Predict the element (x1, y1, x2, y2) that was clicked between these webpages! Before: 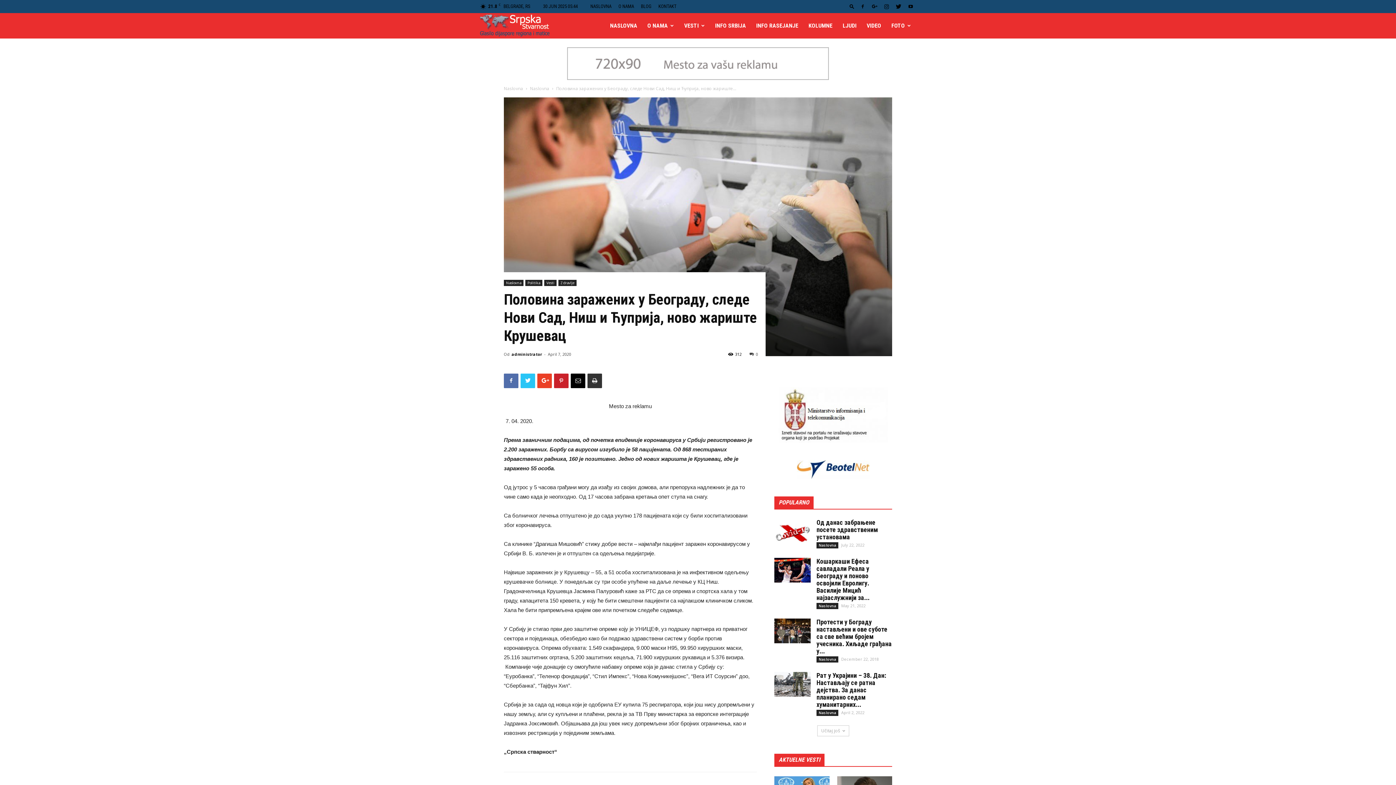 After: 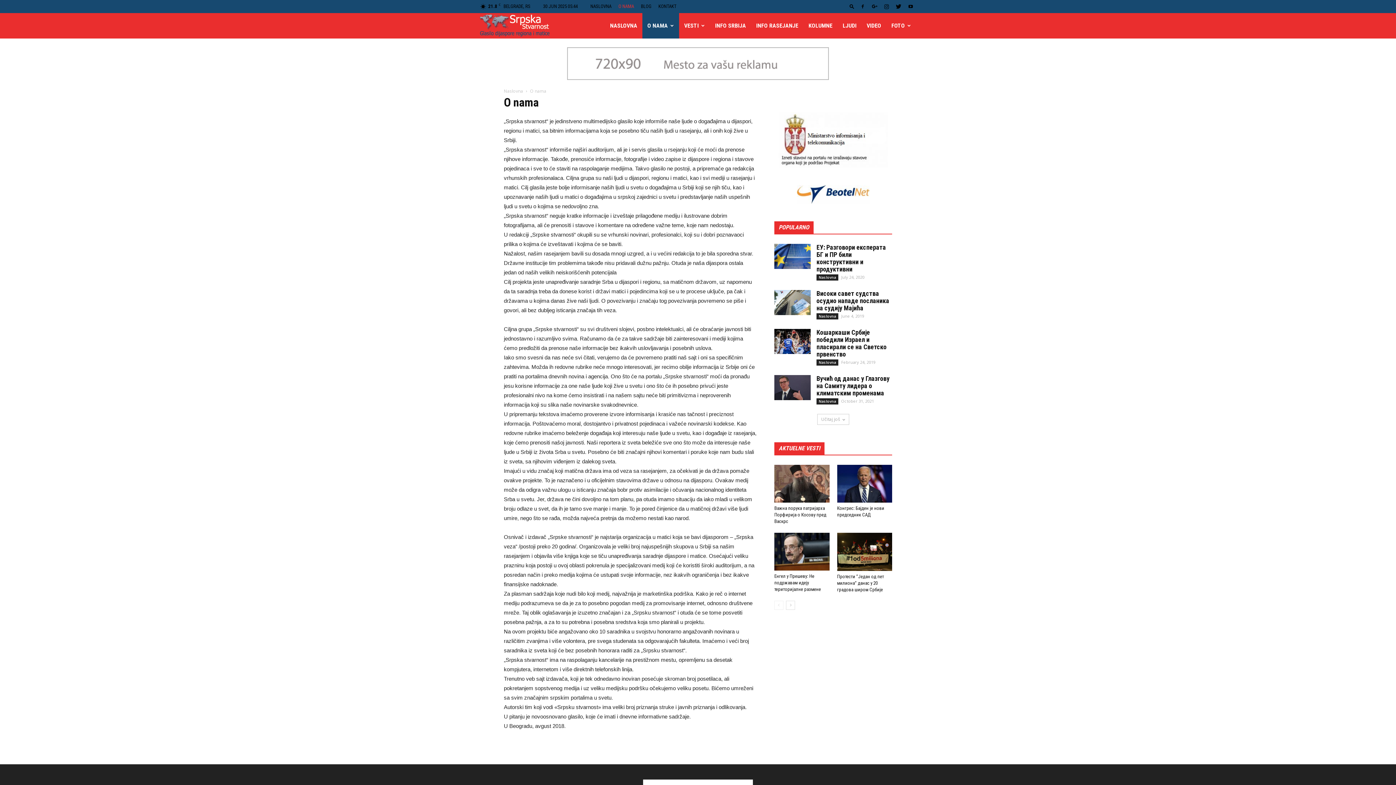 Action: bbox: (642, 13, 679, 38) label: O NAMA